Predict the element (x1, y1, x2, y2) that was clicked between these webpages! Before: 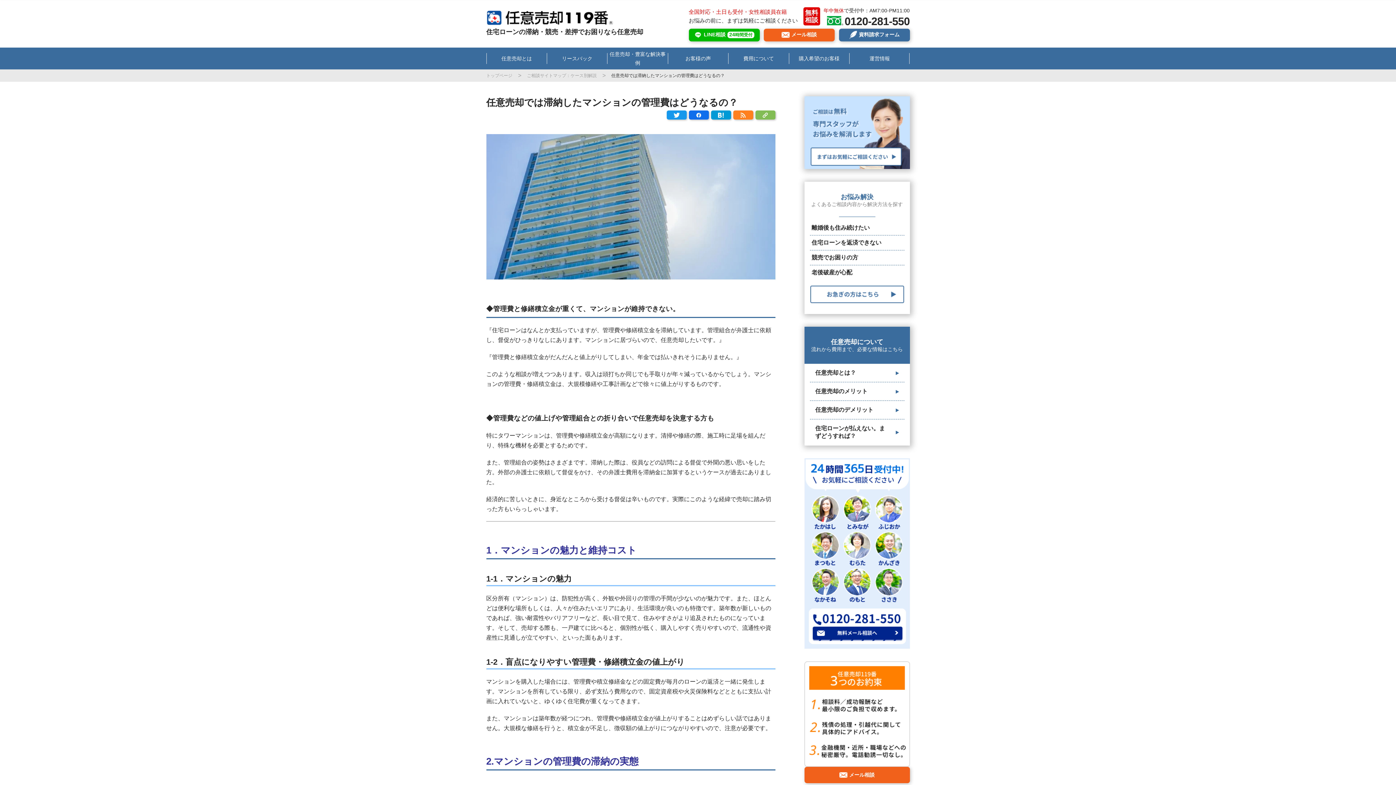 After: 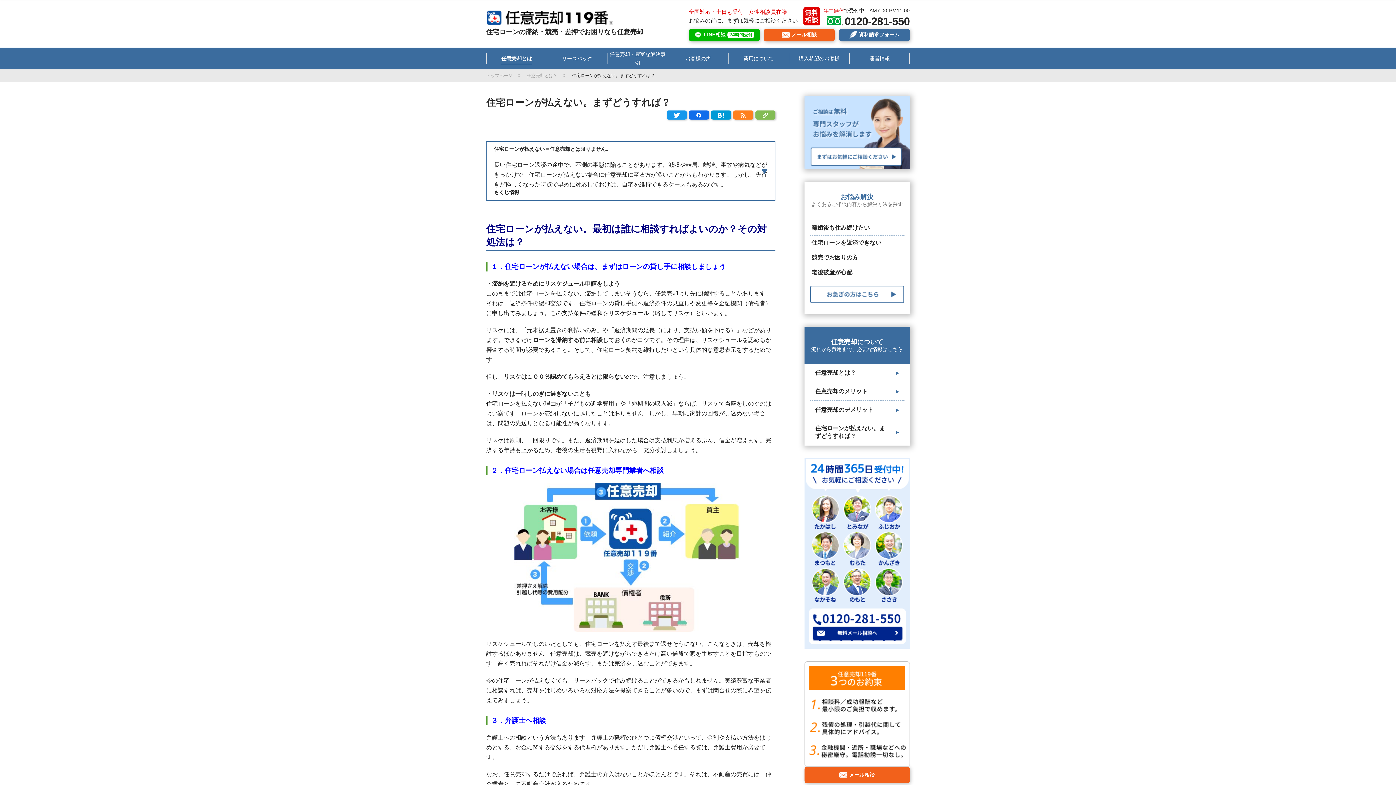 Action: label: 住宅ローンが払えない。まずどうすれば？ bbox: (810, 419, 904, 445)